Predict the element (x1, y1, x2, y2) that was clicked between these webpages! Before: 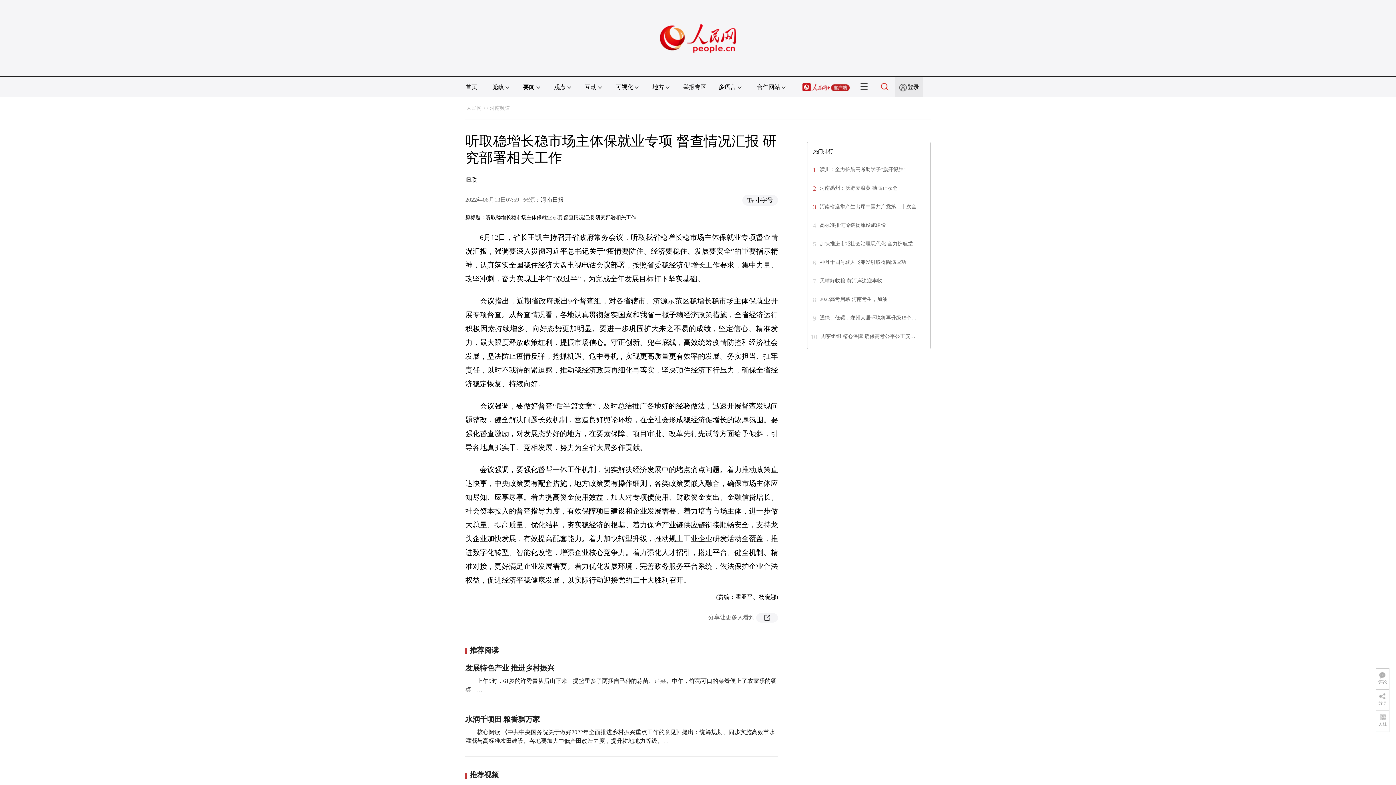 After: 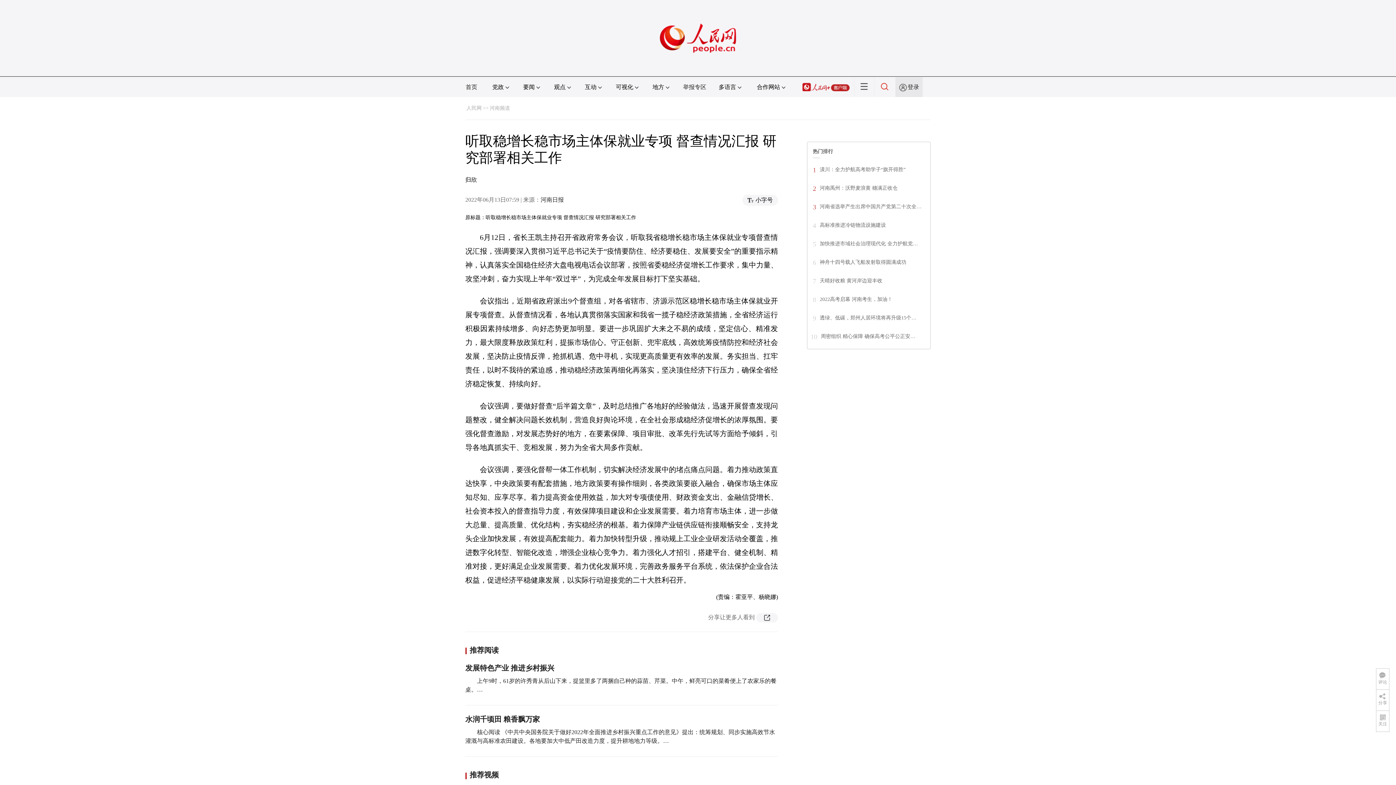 Action: label: 高标准推进冷链物流设施建设 bbox: (820, 222, 886, 228)